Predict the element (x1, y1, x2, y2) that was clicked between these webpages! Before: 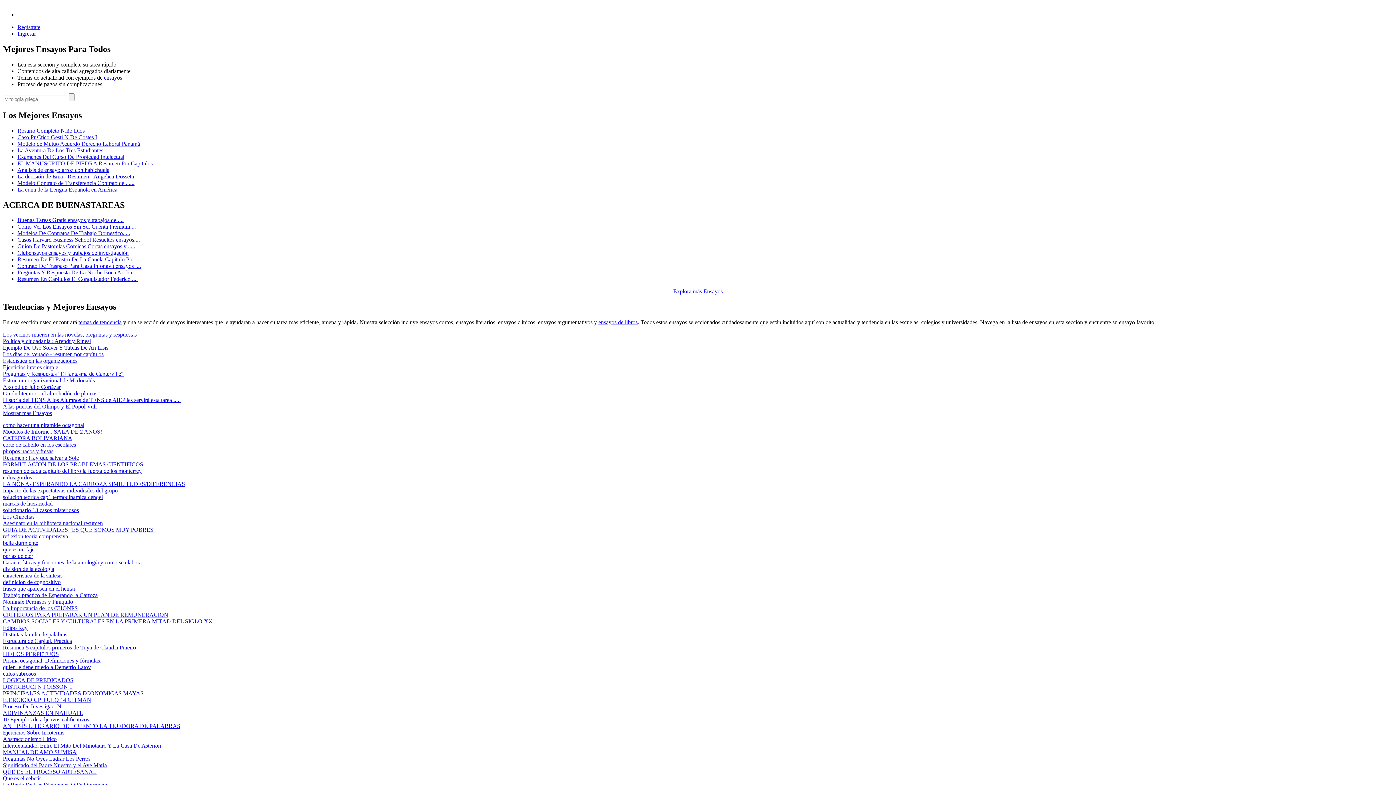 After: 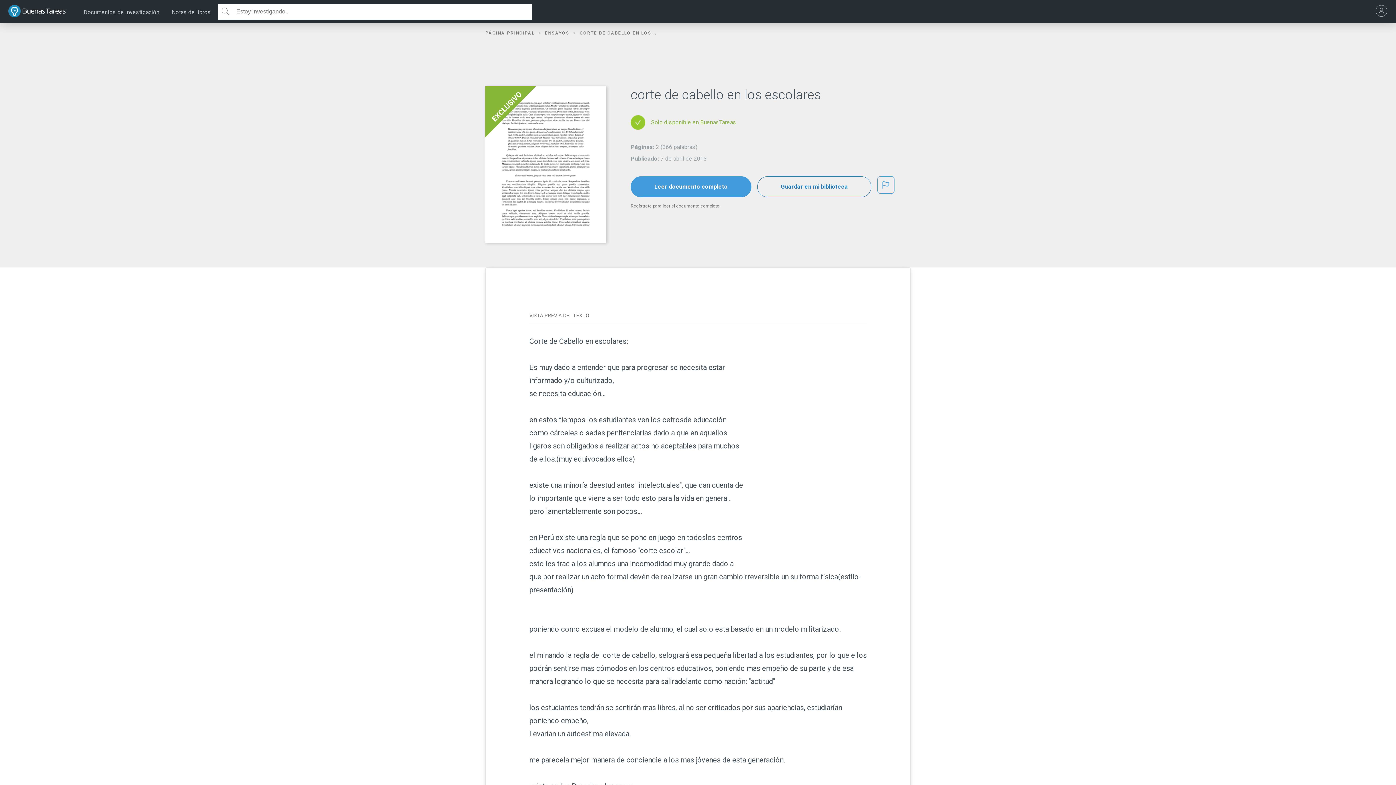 Action: bbox: (2, 441, 76, 448) label: corte de cabello en los escolares